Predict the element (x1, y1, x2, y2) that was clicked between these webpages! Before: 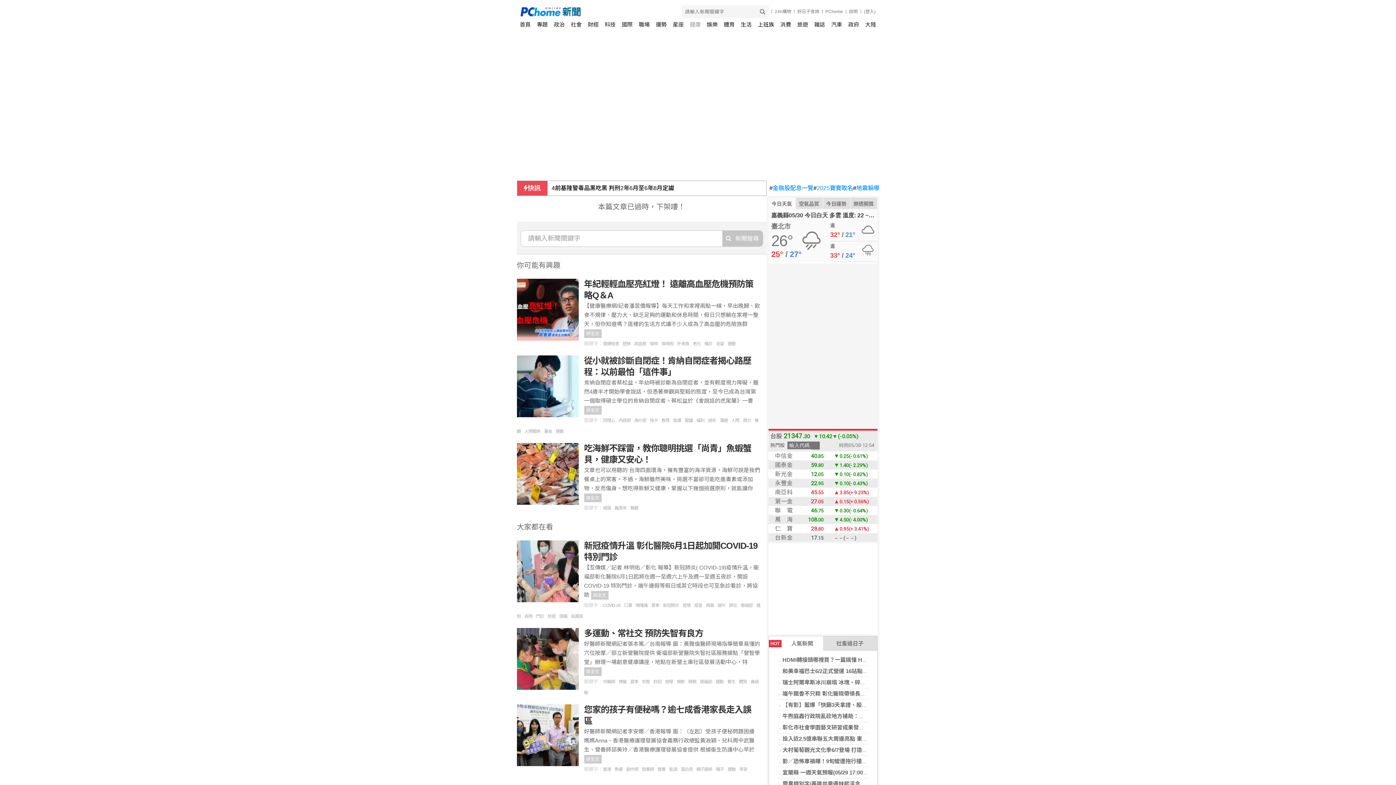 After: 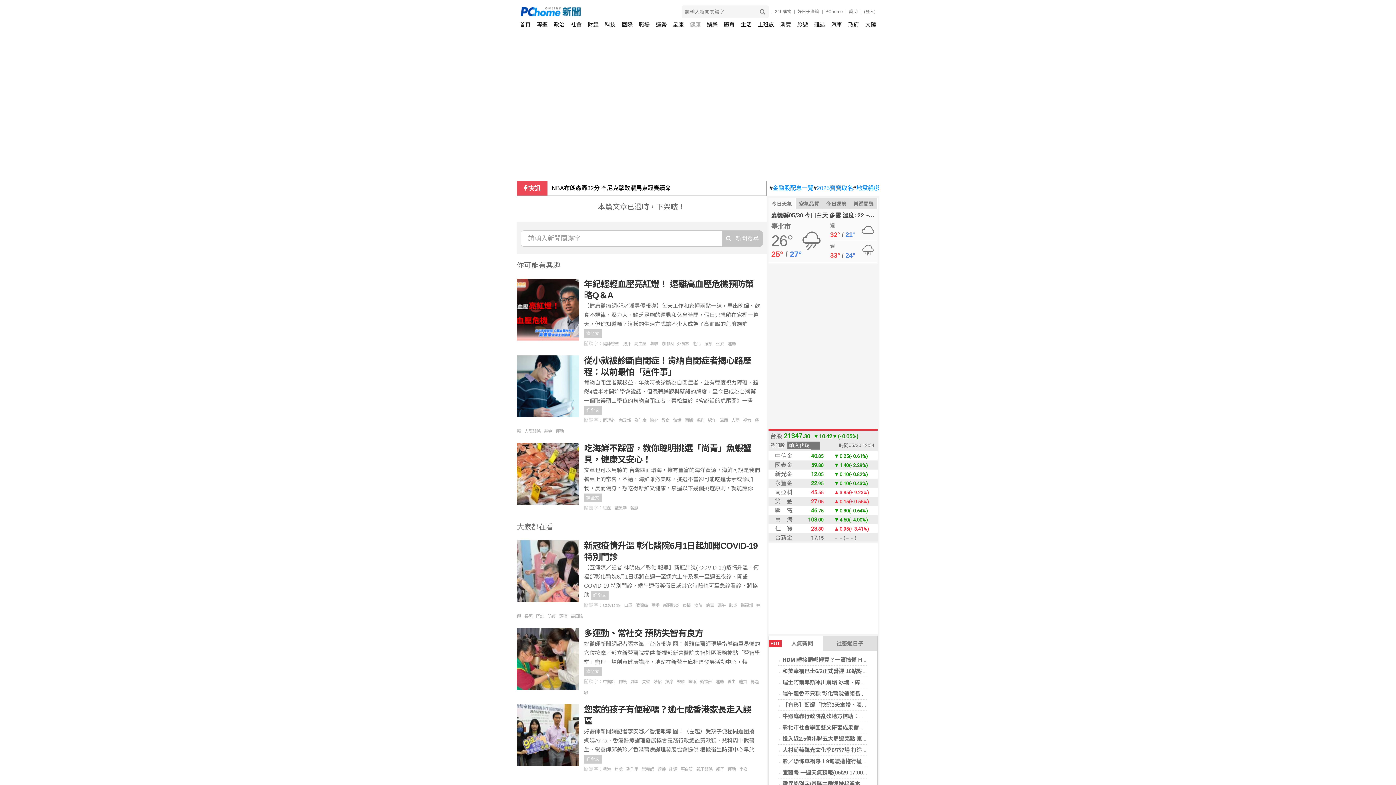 Action: bbox: (757, 18, 774, 30) label: 上班族